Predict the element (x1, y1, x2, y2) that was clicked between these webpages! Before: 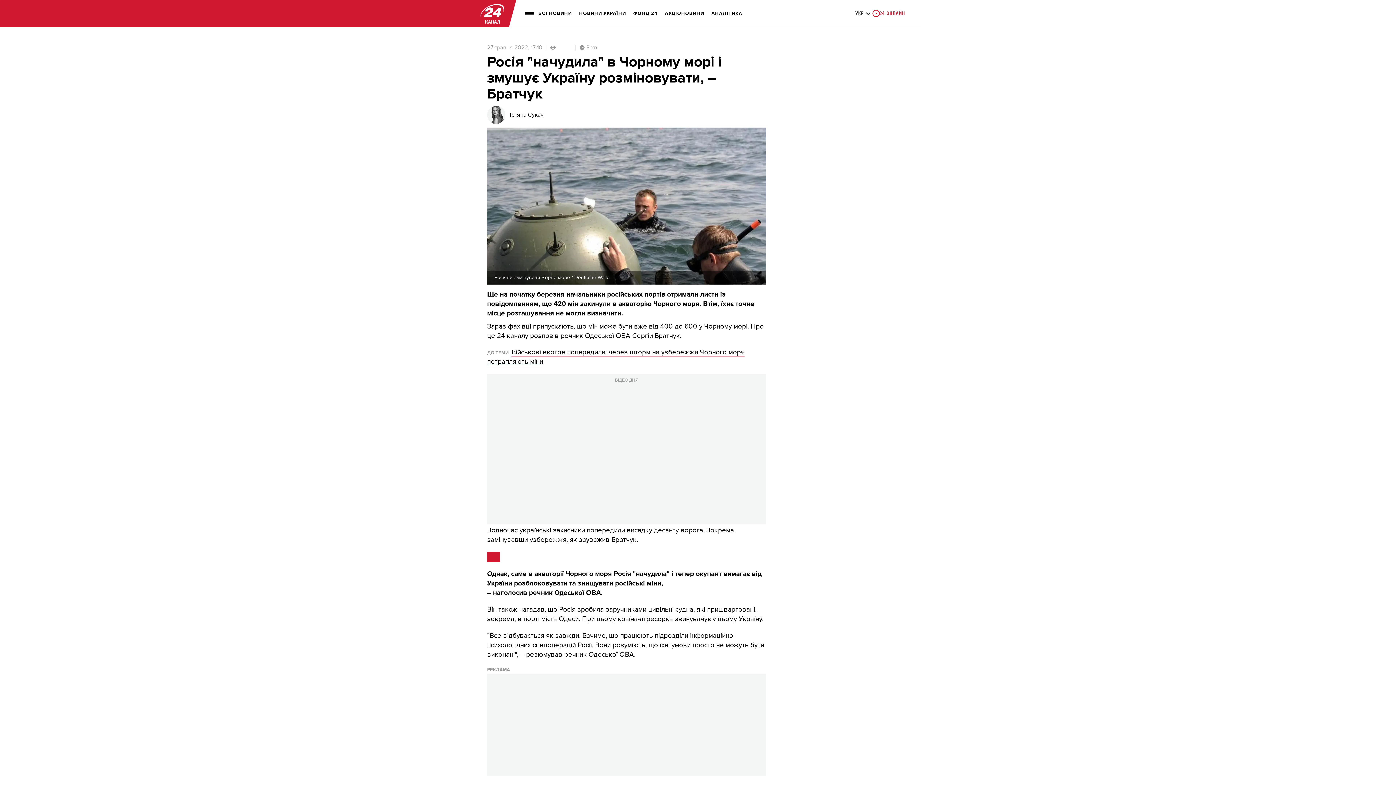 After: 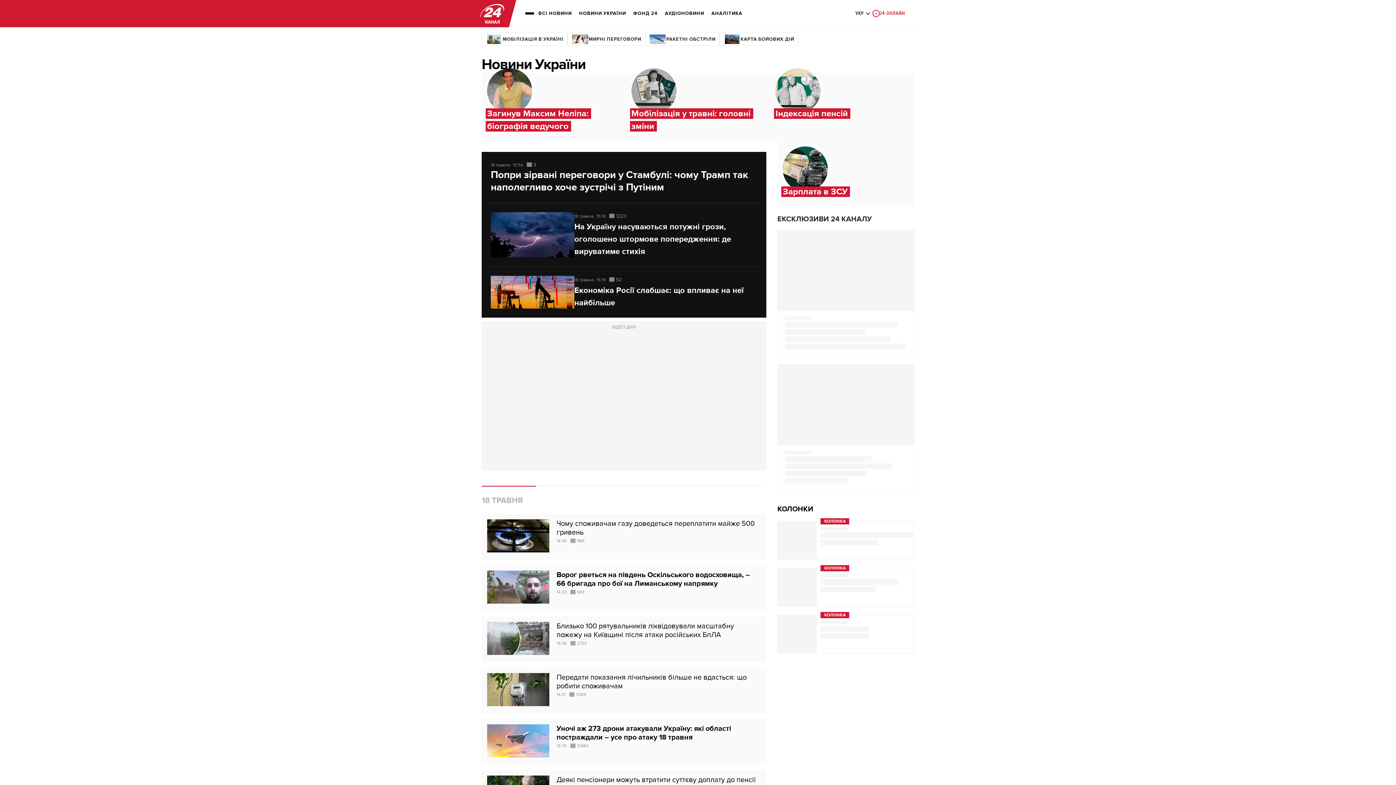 Action: bbox: (579, 5, 626, 21) label: НОВИНИ УКРАЇНИ